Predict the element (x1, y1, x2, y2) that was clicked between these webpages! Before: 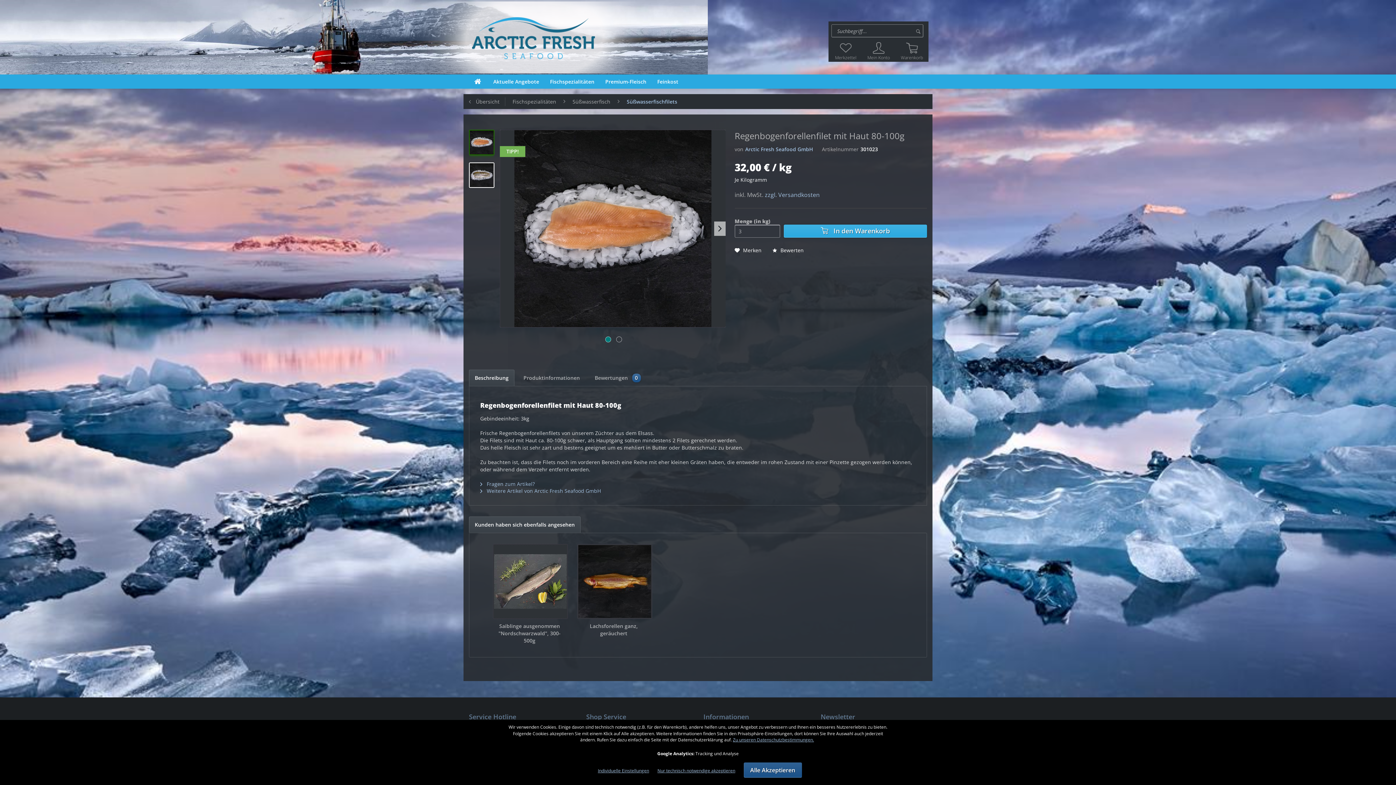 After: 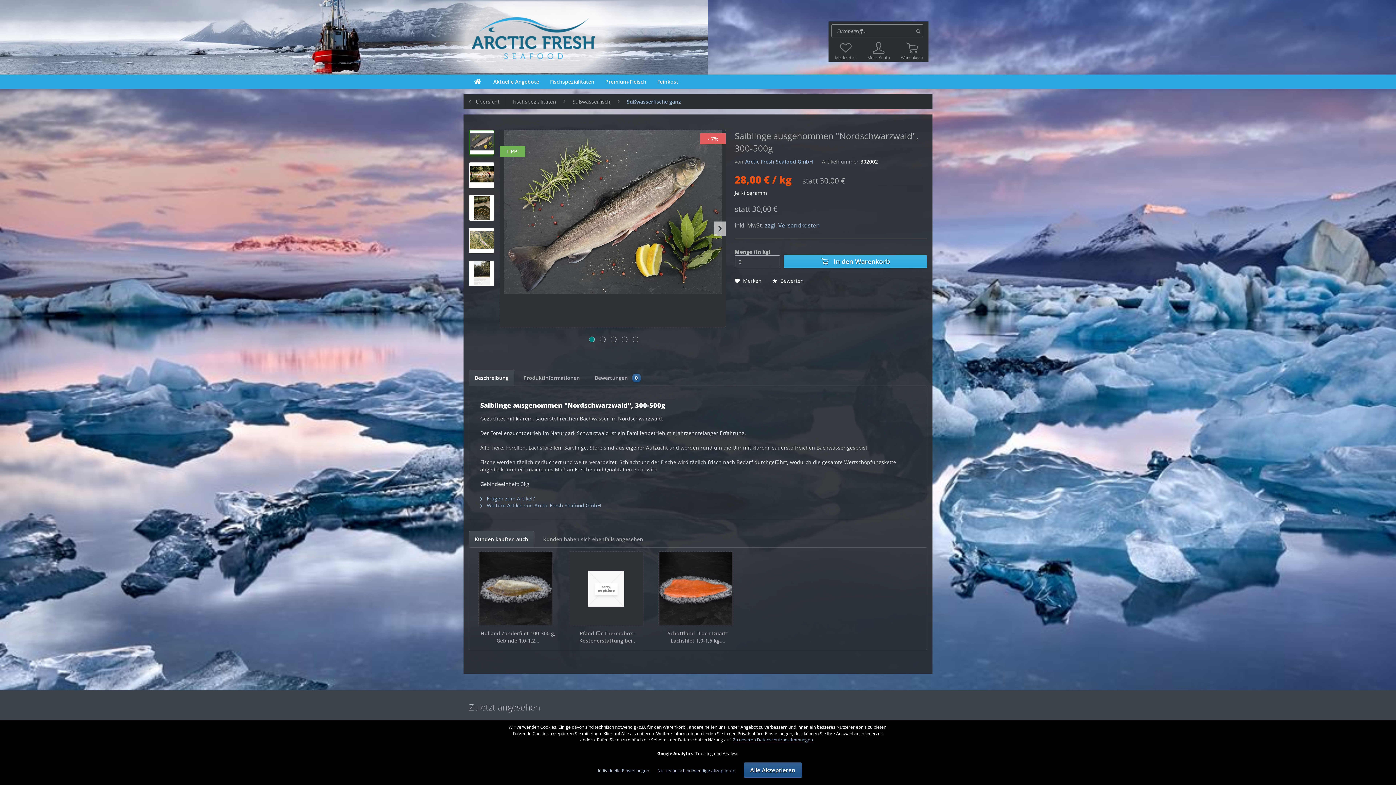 Action: bbox: (493, 544, 568, 619)